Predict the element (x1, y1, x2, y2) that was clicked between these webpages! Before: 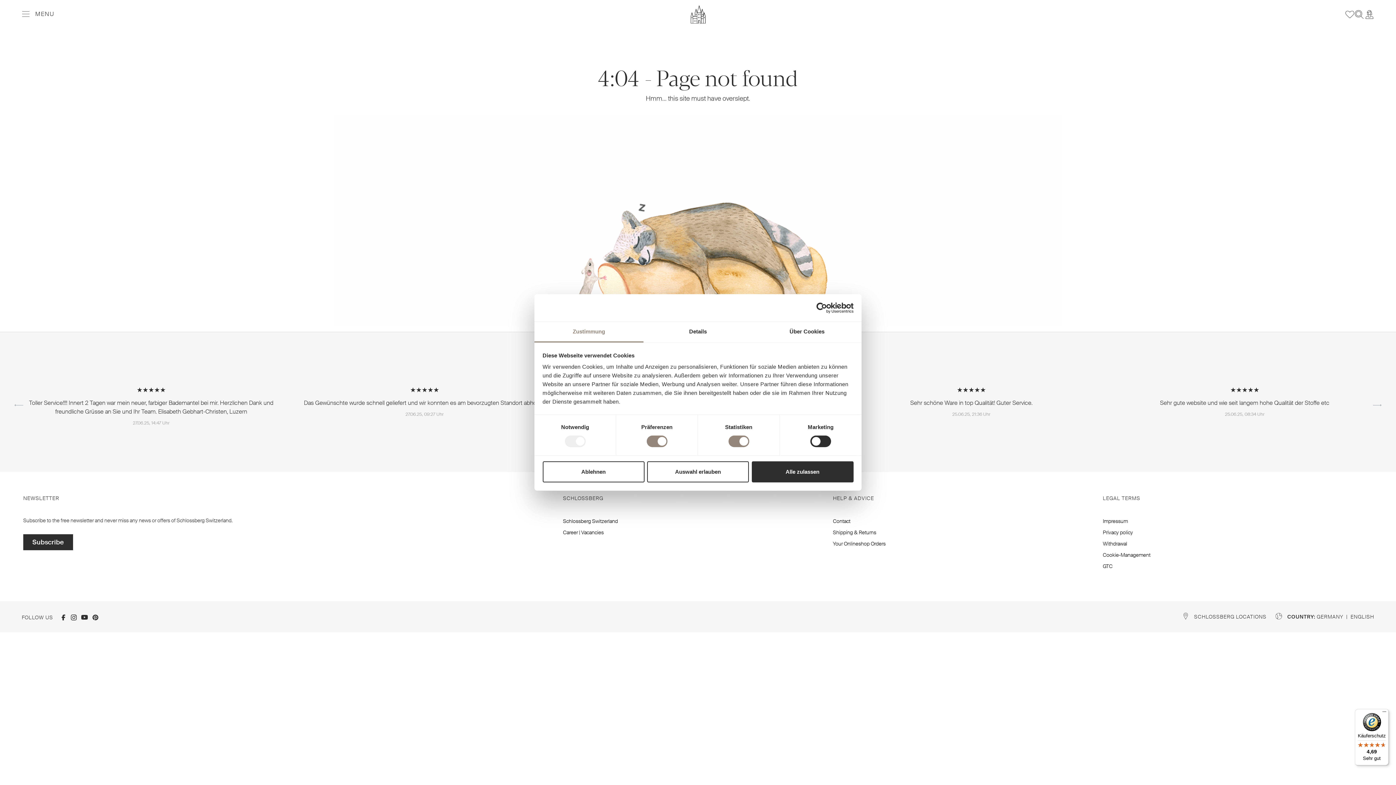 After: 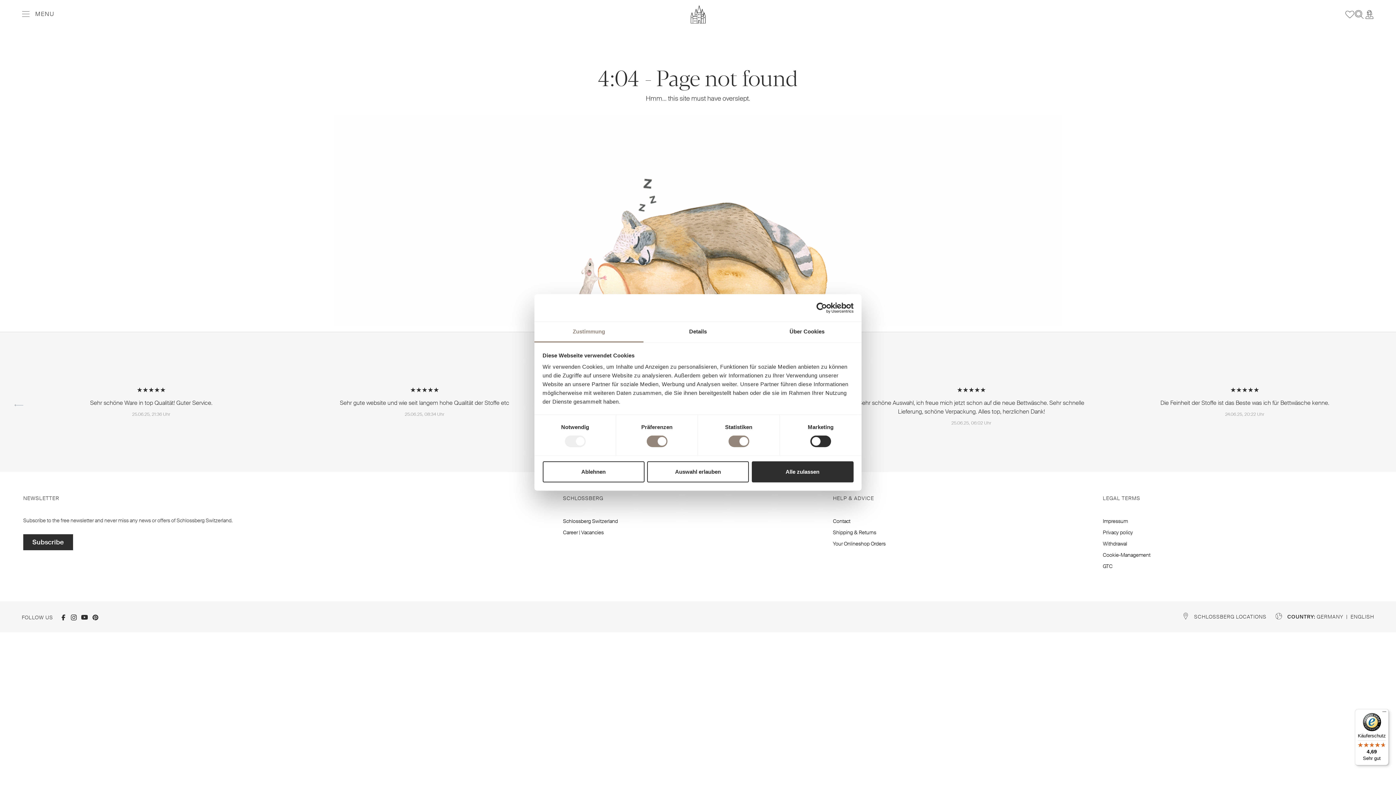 Action: bbox: (60, 555, 70, 562)